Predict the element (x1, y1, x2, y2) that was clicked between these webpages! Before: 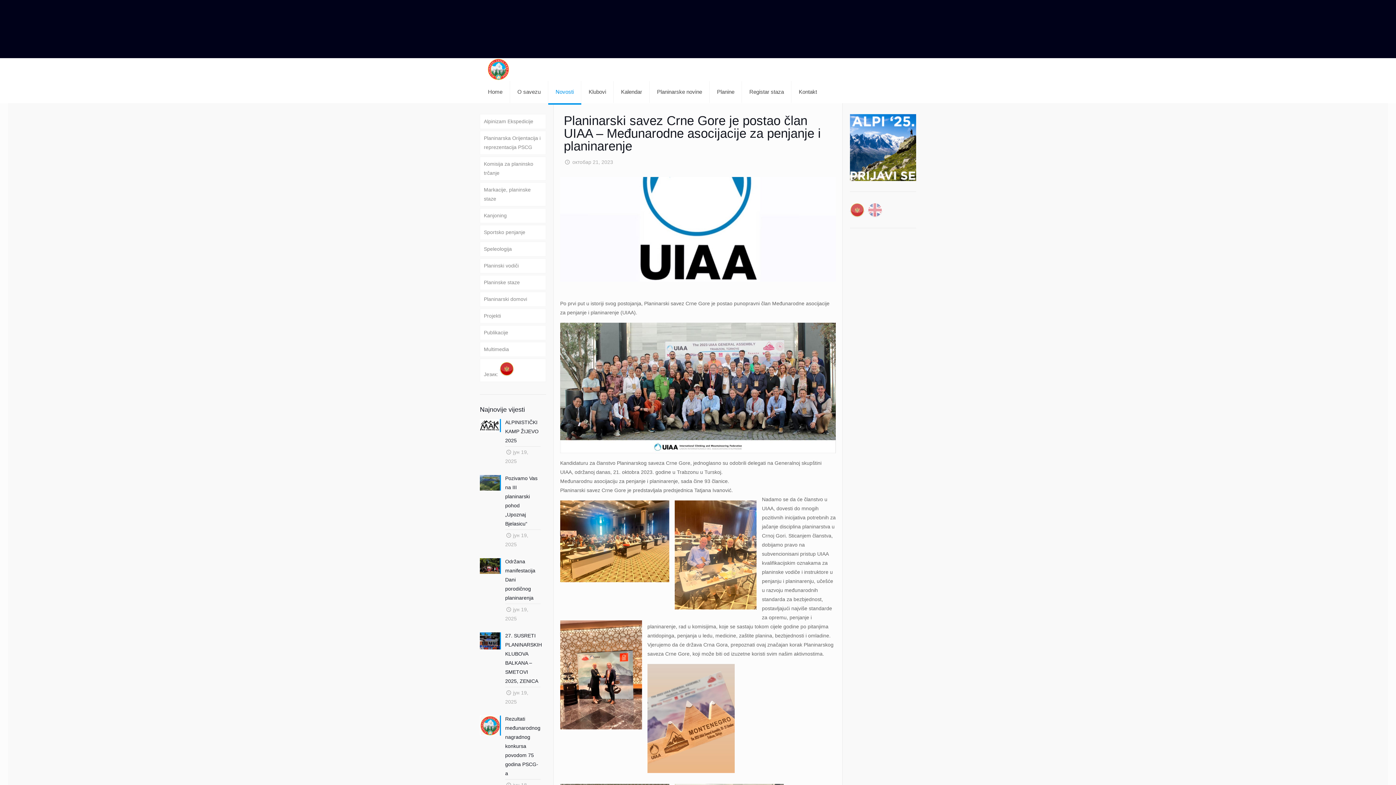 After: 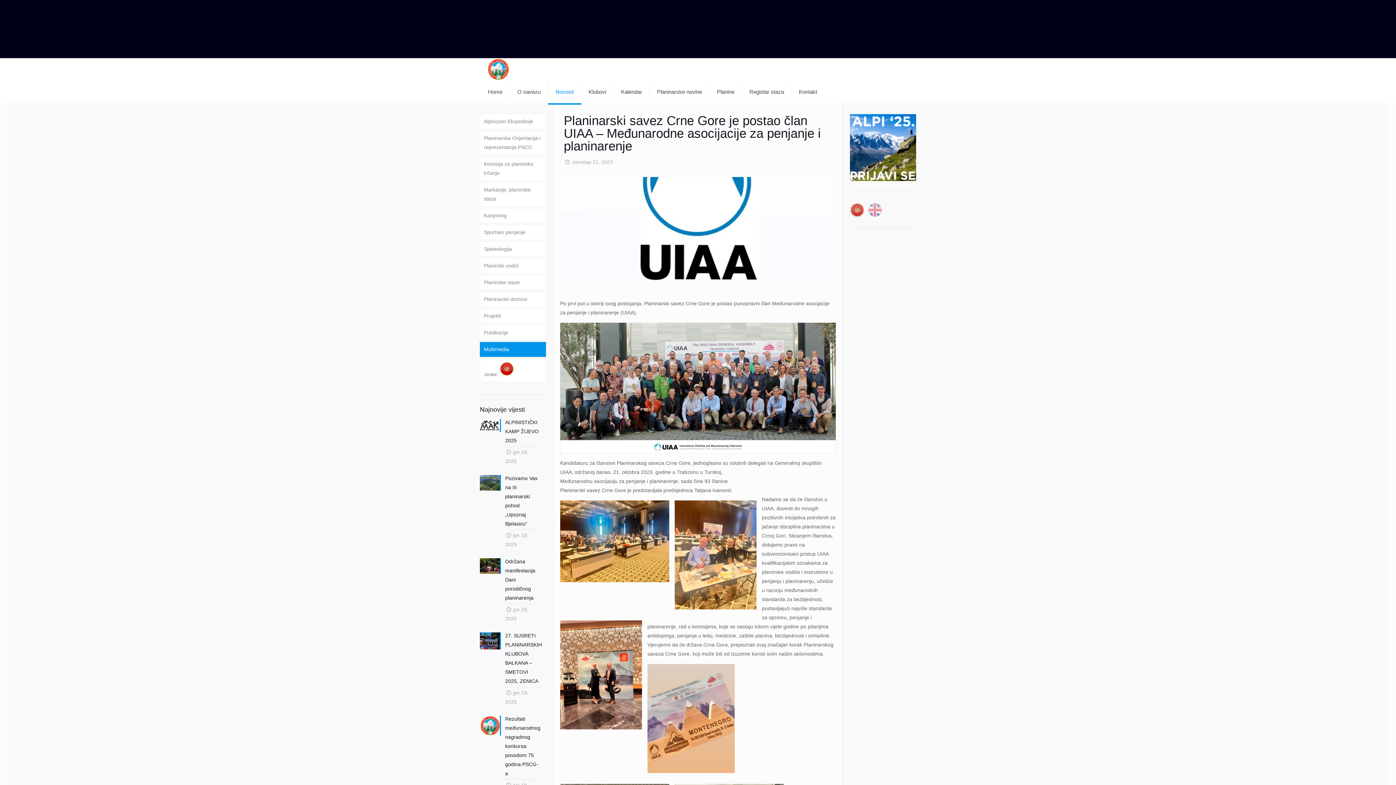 Action: bbox: (479, 342, 546, 357) label: Multimedia